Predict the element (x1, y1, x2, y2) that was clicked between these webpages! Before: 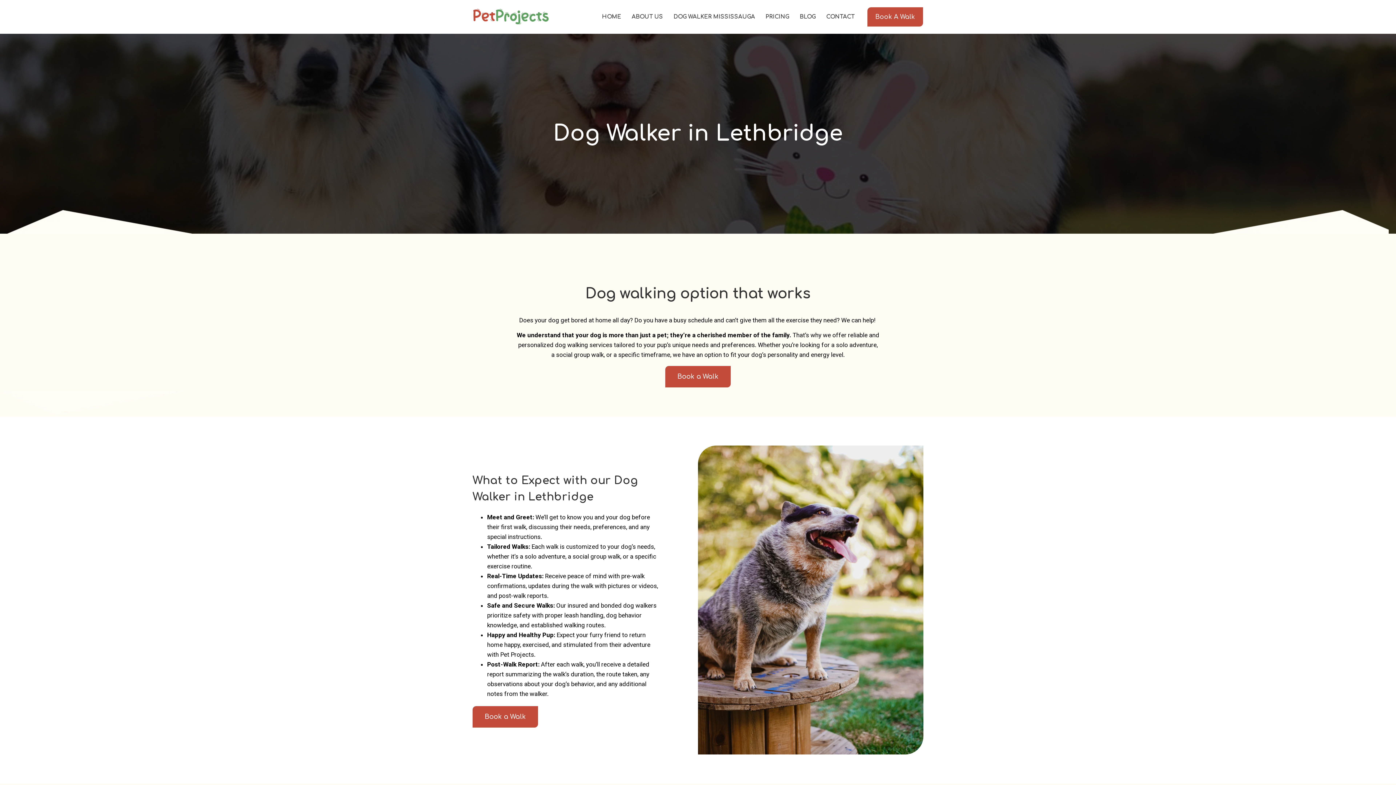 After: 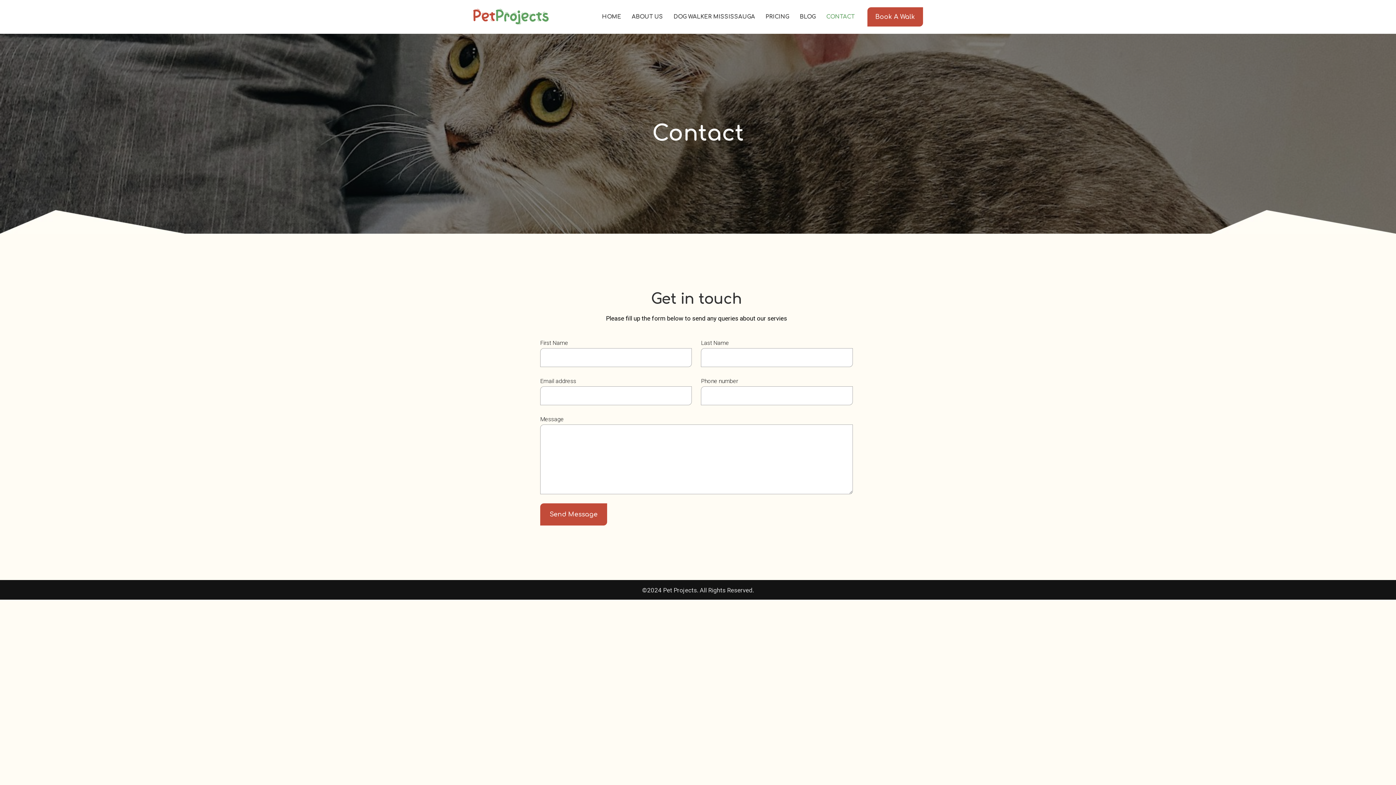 Action: label: Book a Walk bbox: (472, 706, 538, 728)